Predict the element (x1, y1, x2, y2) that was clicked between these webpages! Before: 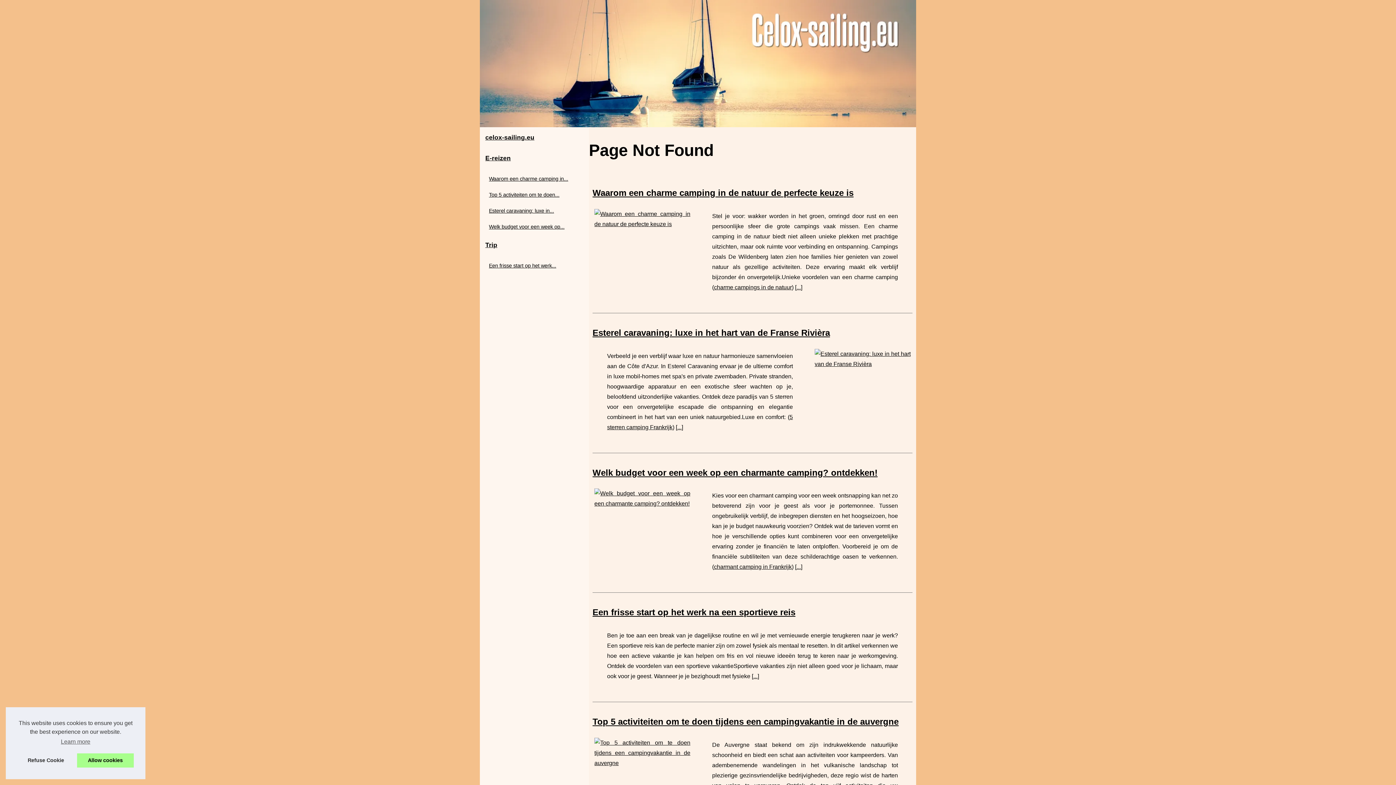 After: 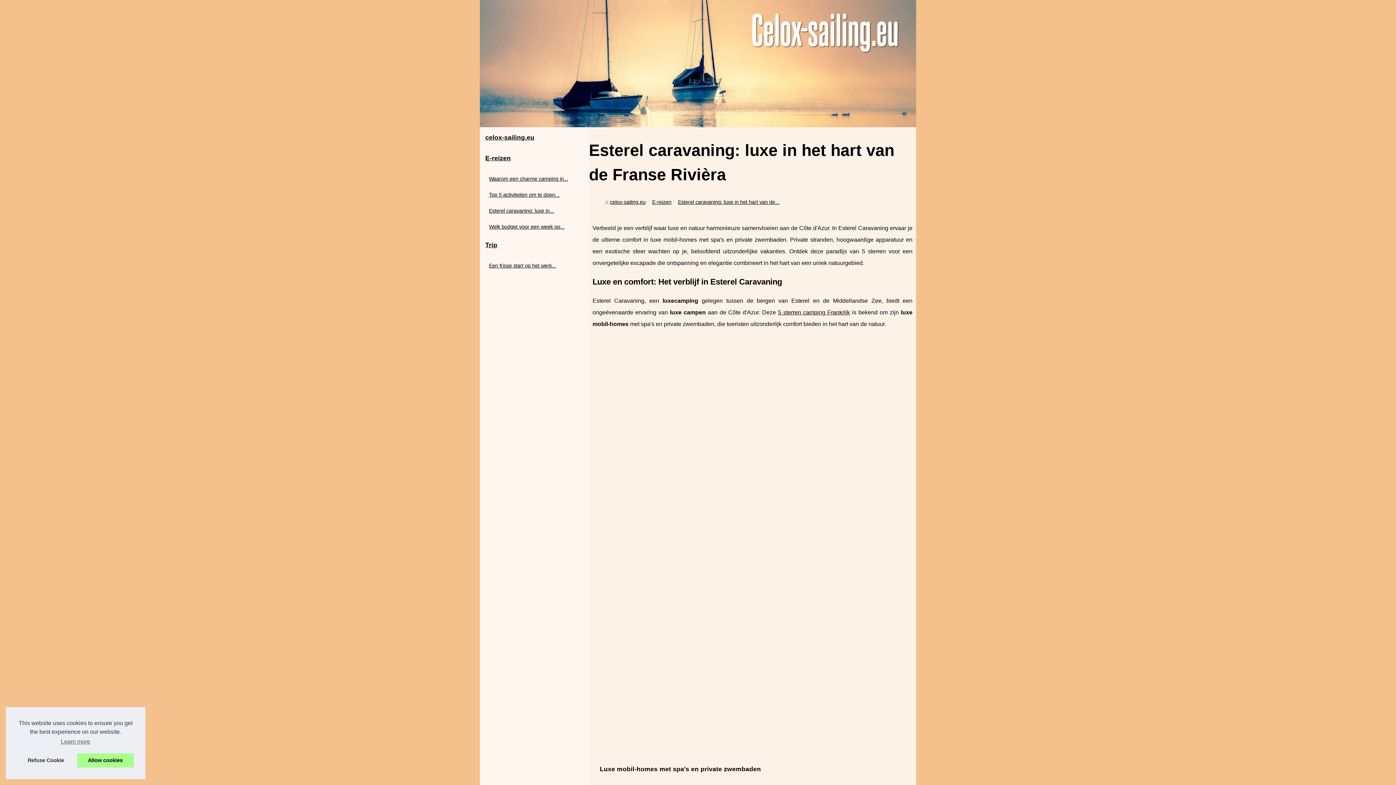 Action: label: Esterel caravaning: luxe in... bbox: (487, 206, 574, 215)